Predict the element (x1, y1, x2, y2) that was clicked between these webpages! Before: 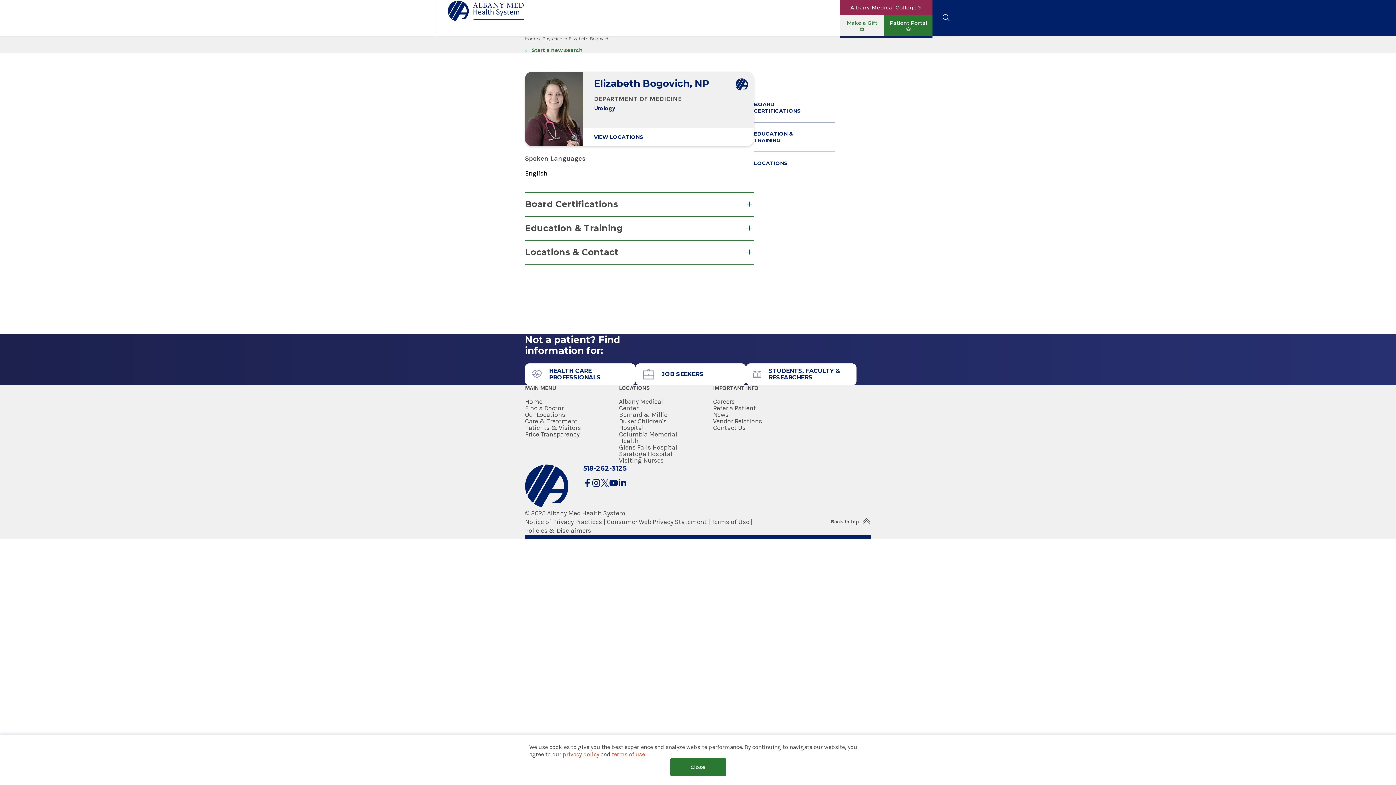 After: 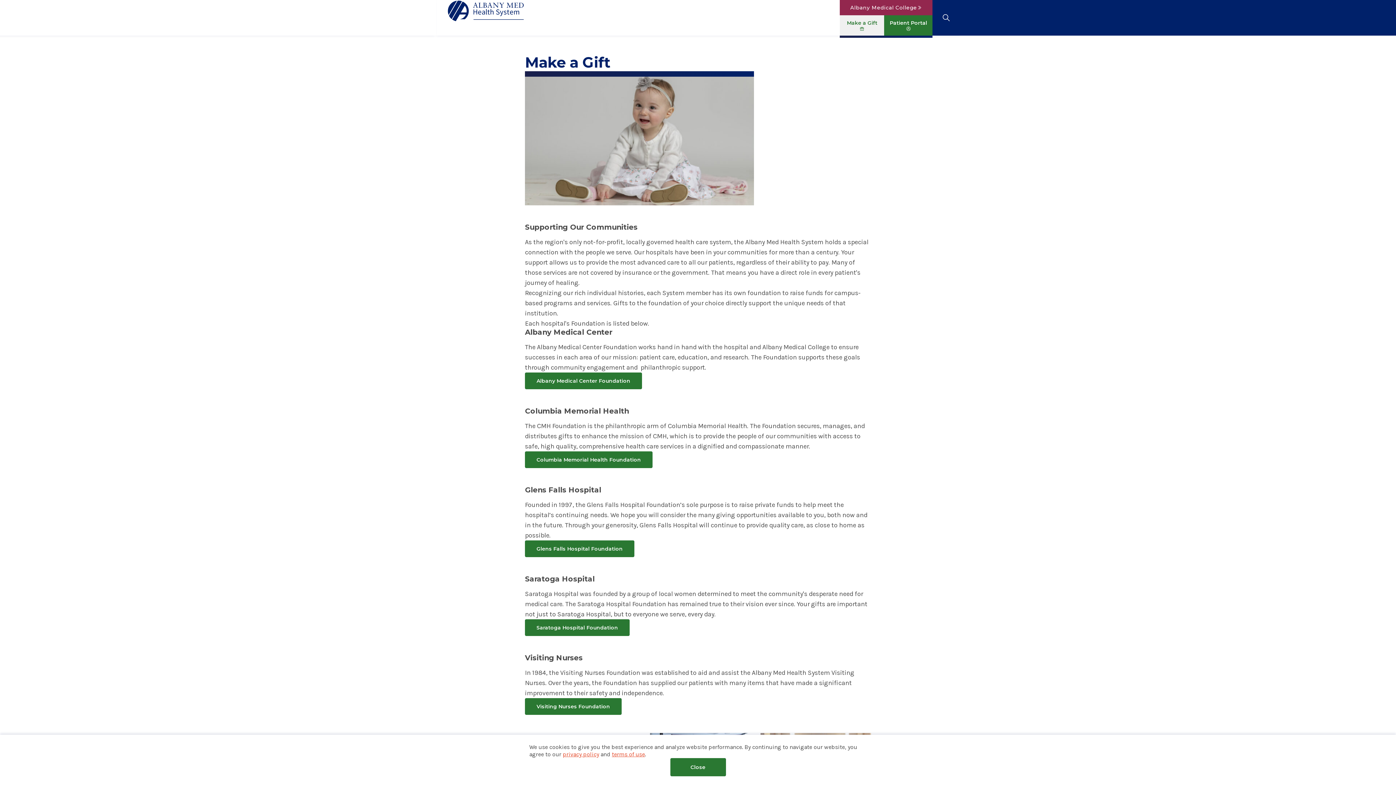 Action: label: Make a Gift bbox: (840, 15, 884, 35)